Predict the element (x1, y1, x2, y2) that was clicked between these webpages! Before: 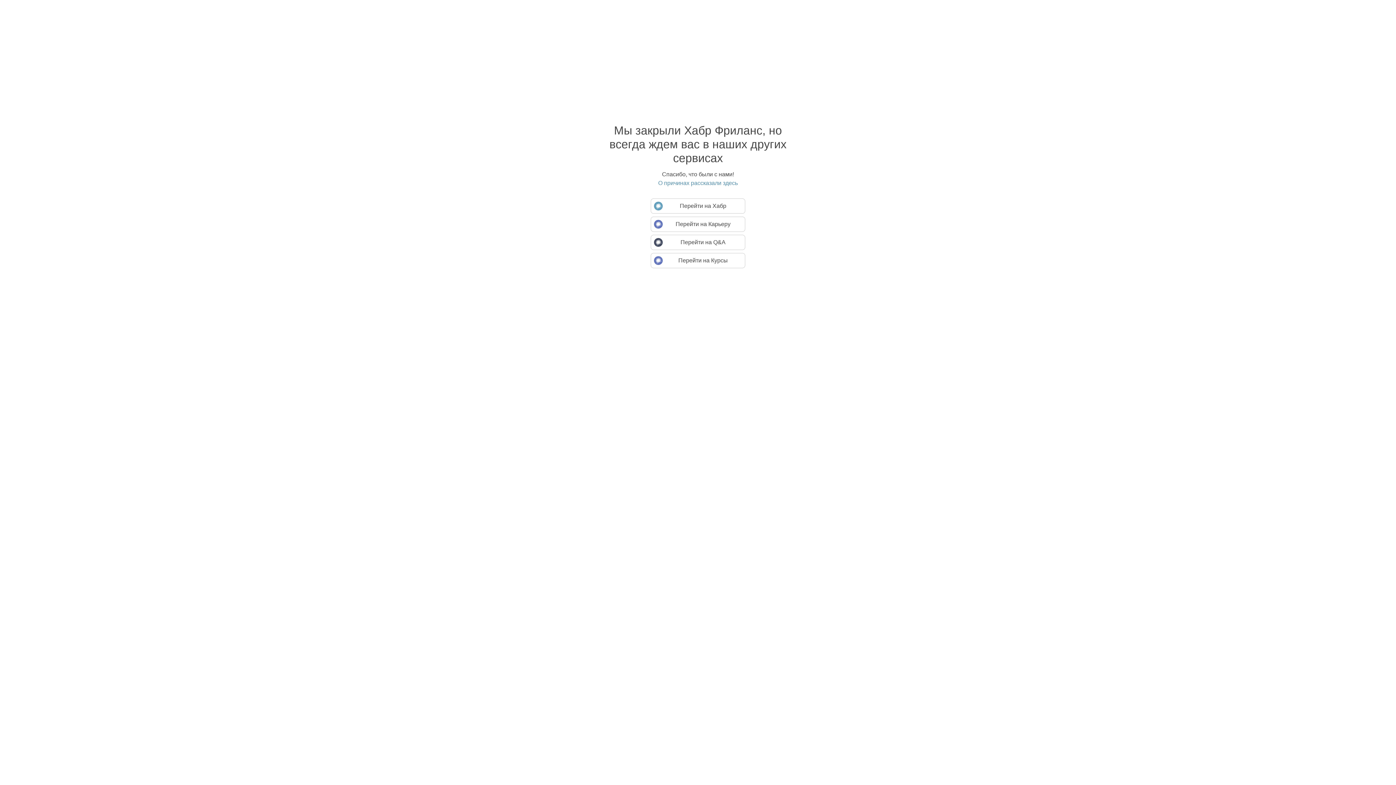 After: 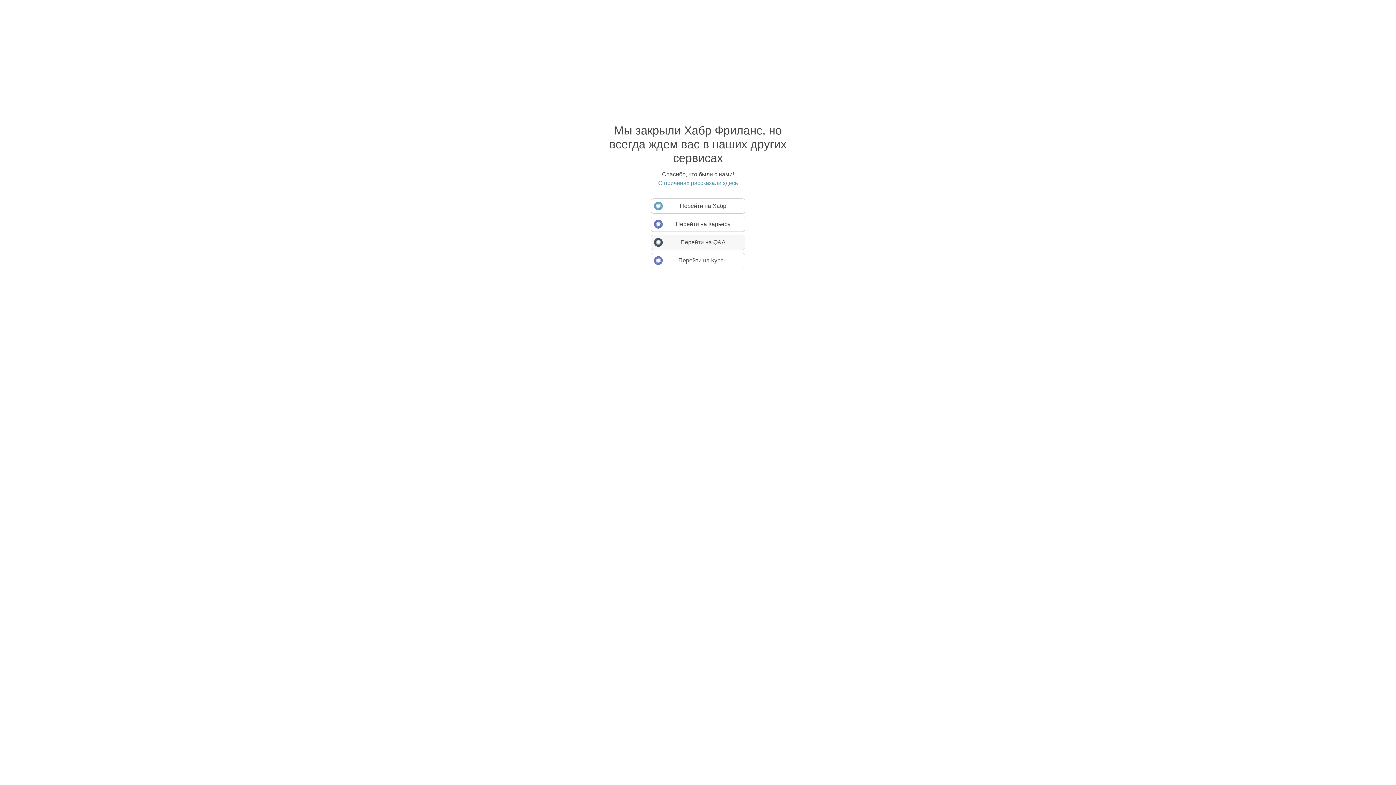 Action: label: Перейти на Q&A bbox: (650, 234, 745, 250)